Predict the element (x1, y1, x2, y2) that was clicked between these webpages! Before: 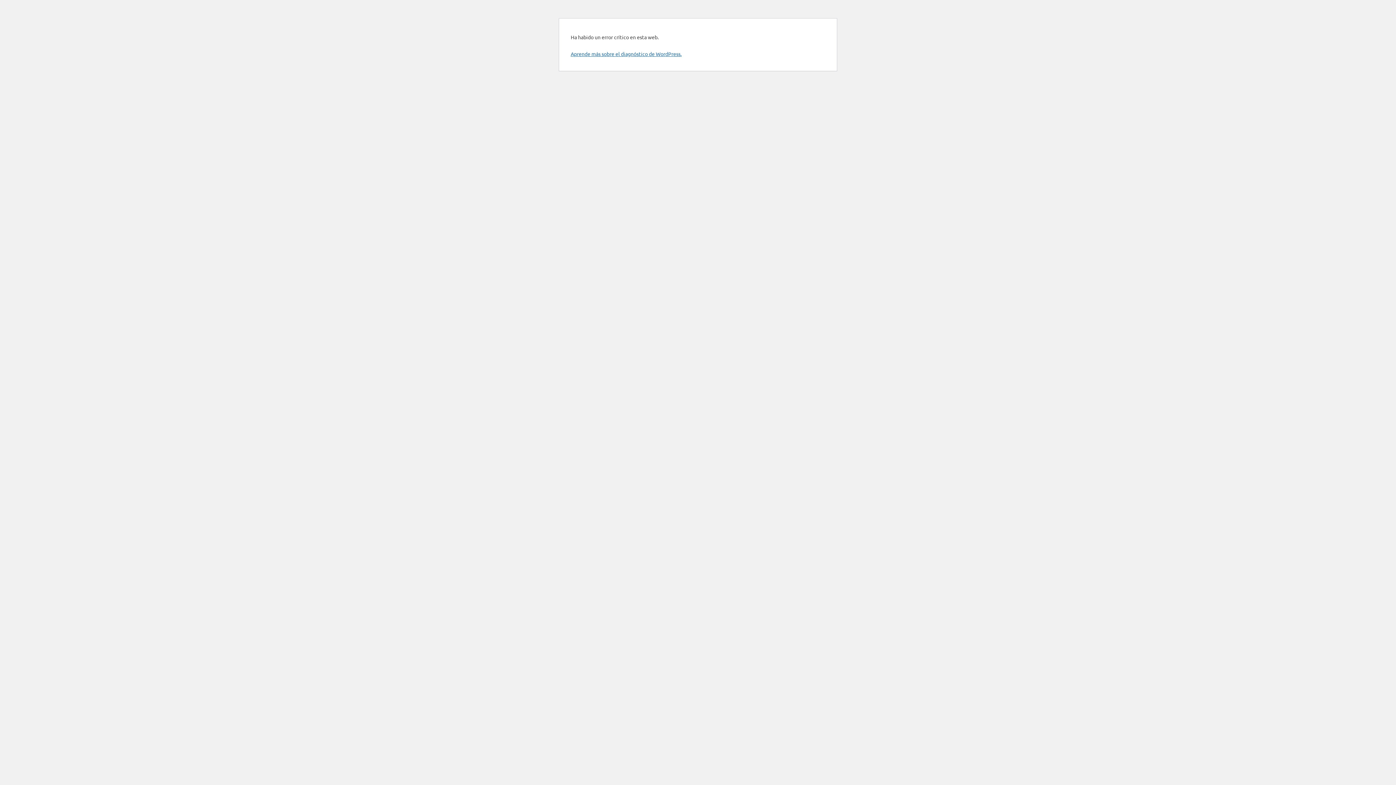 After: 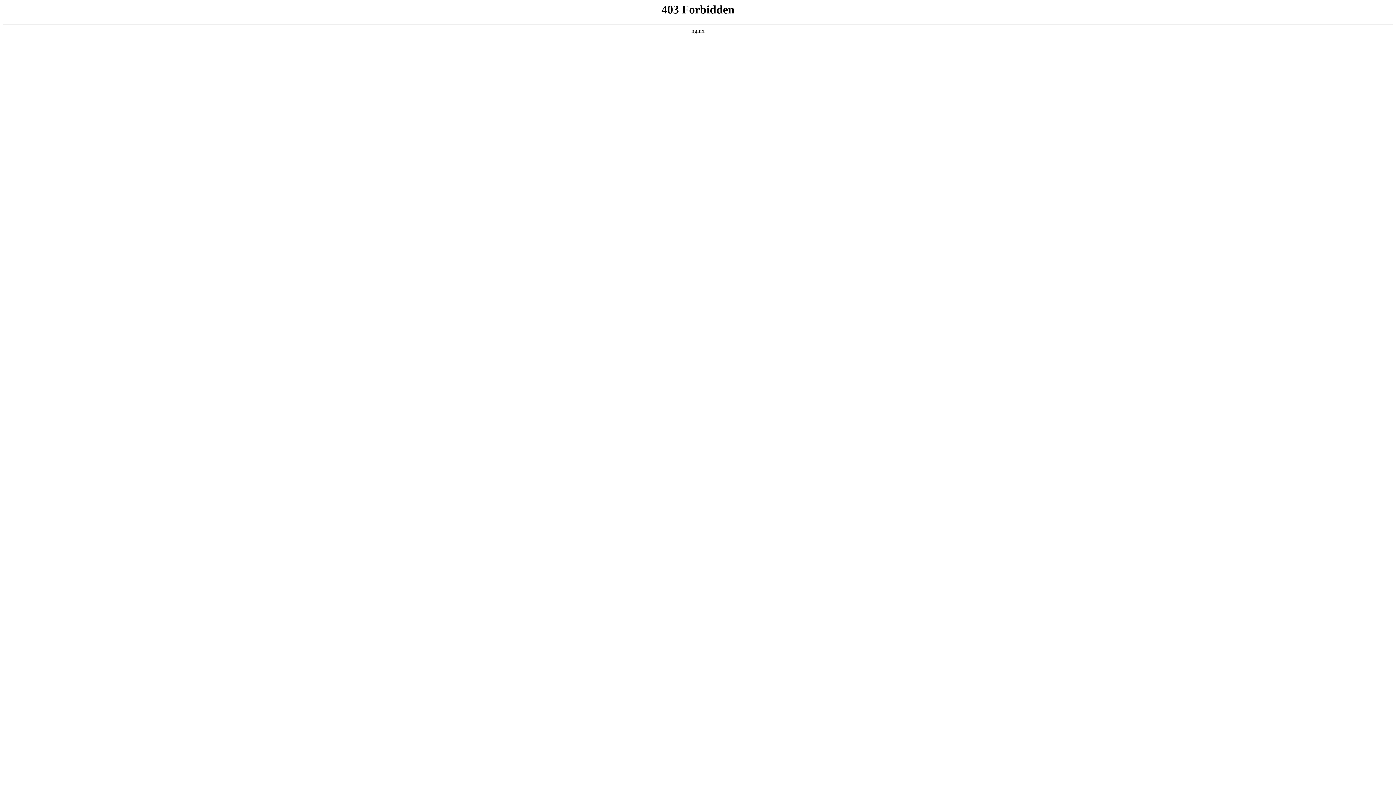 Action: bbox: (570, 50, 681, 57) label: Aprende más sobre el diagnóstico de WordPress.